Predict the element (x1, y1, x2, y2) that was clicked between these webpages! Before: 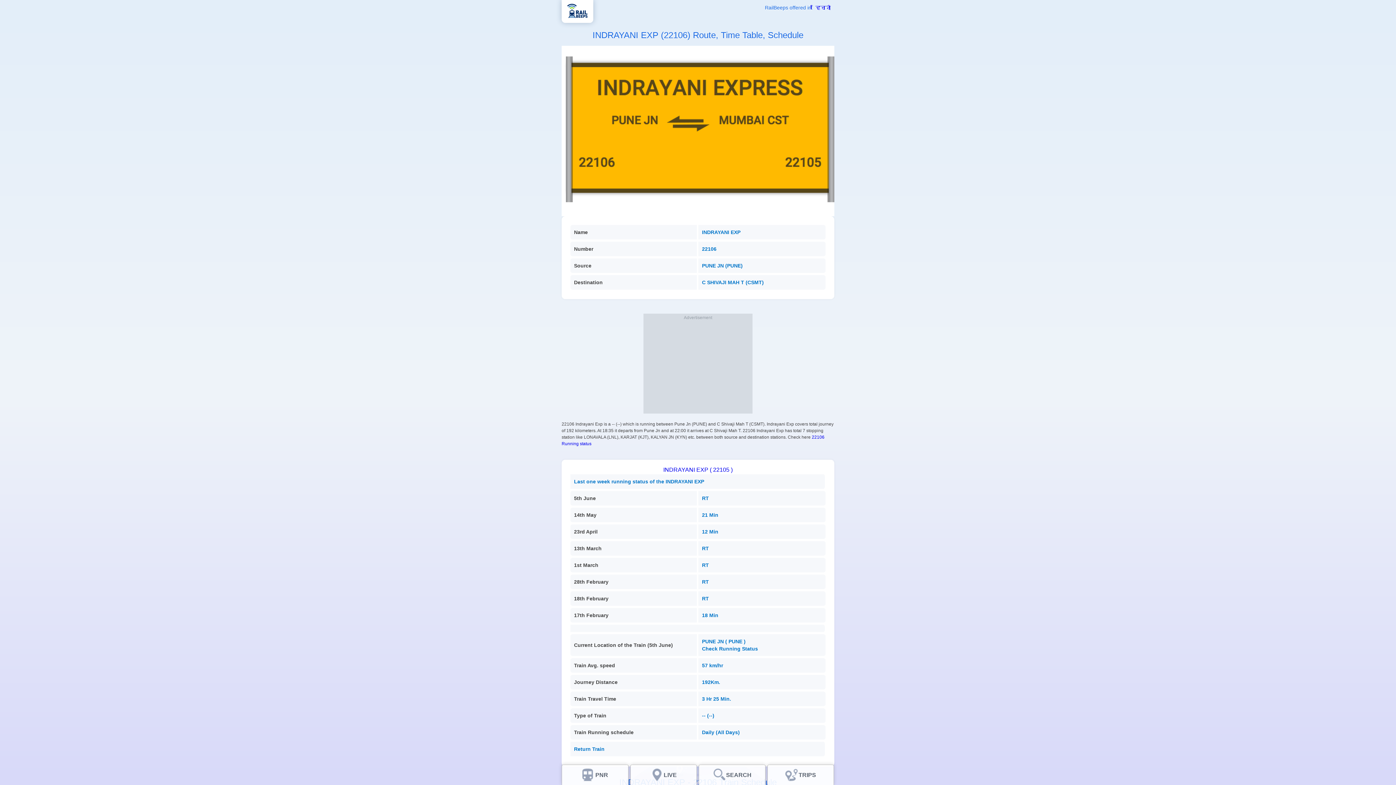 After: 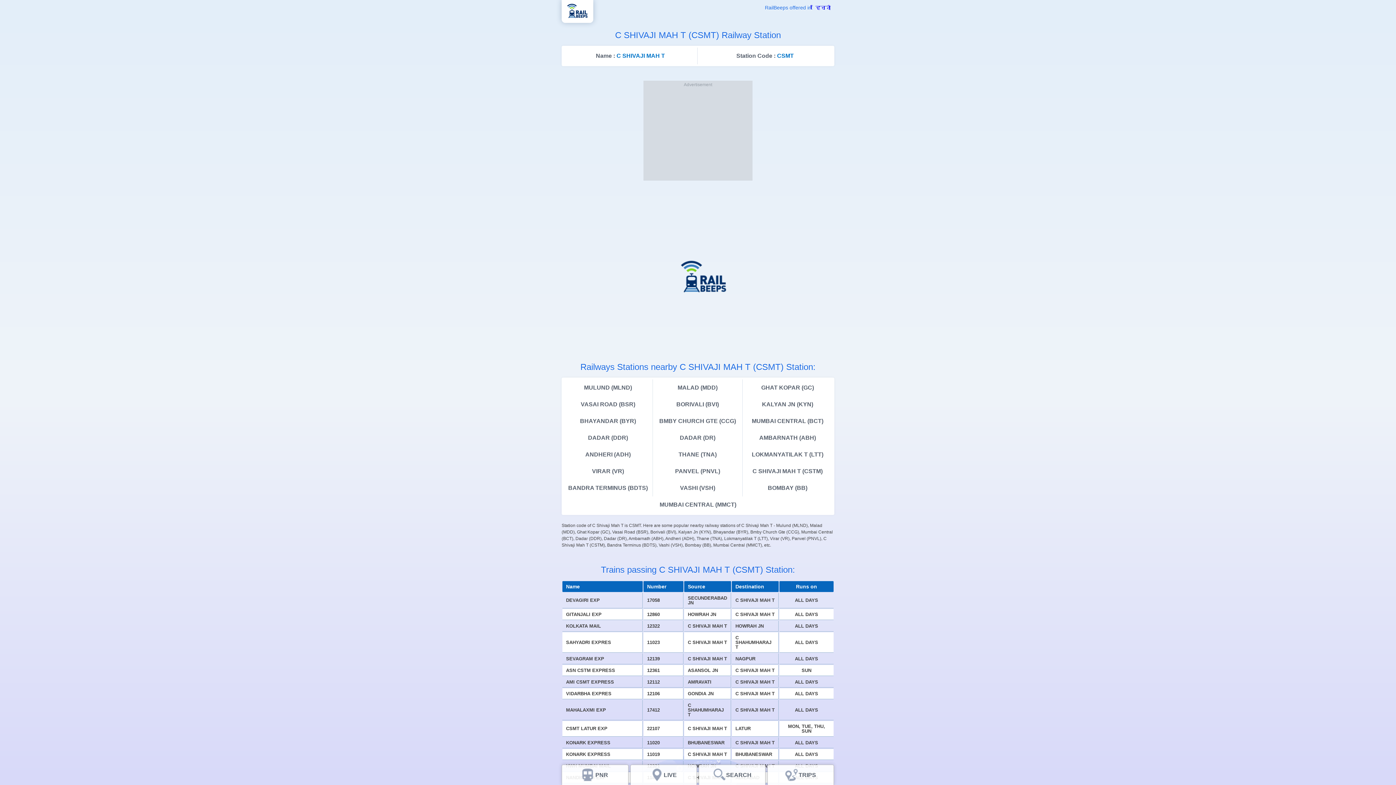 Action: bbox: (702, 279, 764, 285) label: C SHIVAJI MAH T (CSMT)